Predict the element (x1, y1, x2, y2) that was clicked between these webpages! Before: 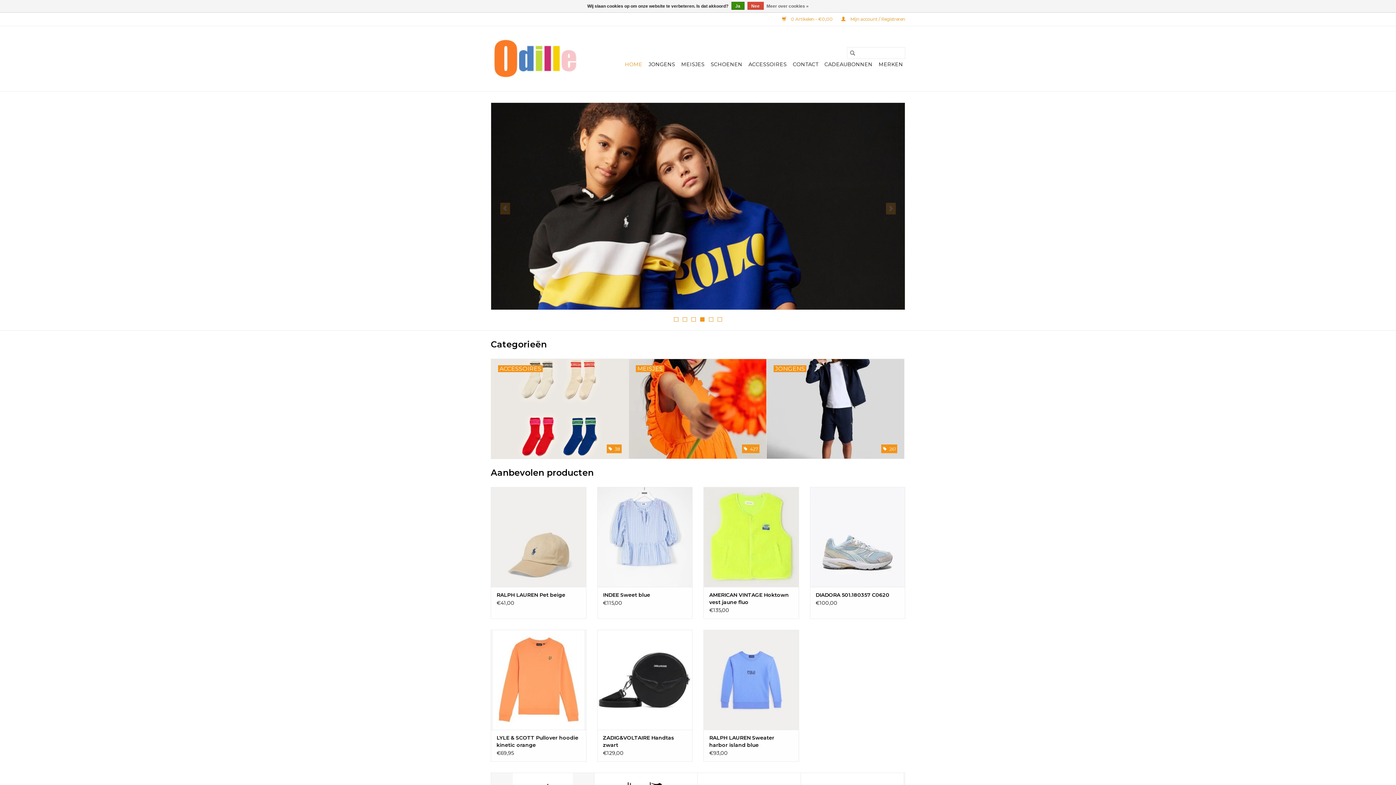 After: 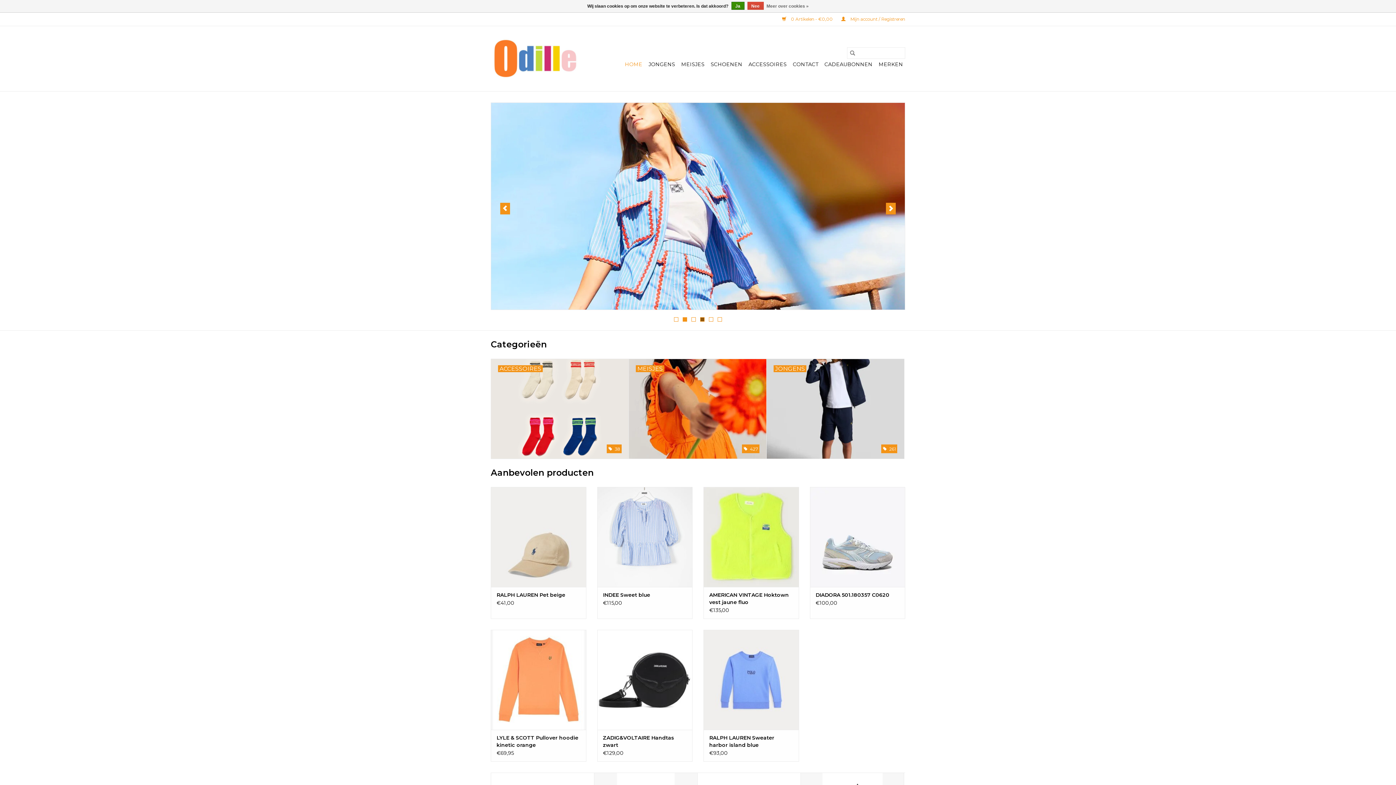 Action: label: 4 bbox: (700, 317, 704, 321)